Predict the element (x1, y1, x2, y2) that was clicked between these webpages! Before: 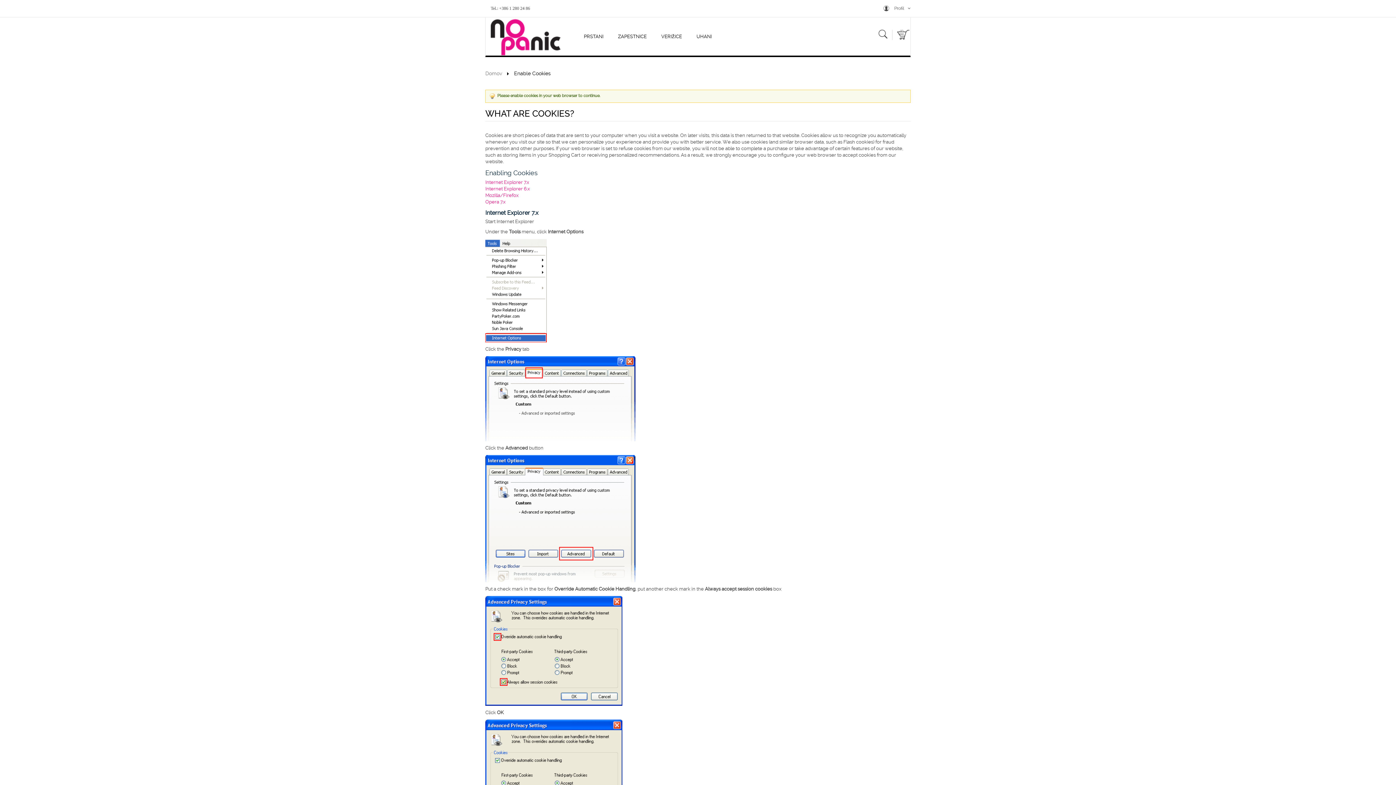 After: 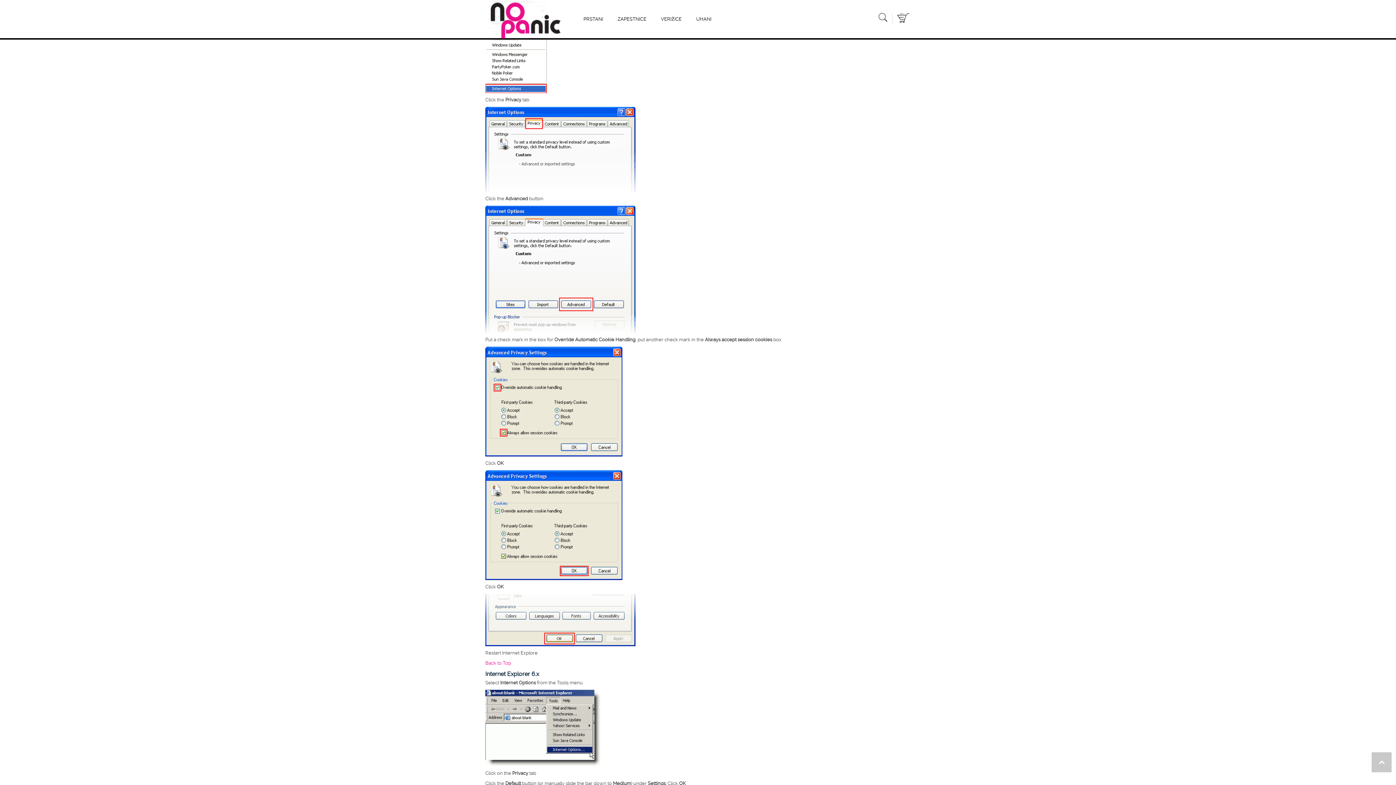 Action: bbox: (485, 179, 529, 185) label: Internet Explorer 7.x